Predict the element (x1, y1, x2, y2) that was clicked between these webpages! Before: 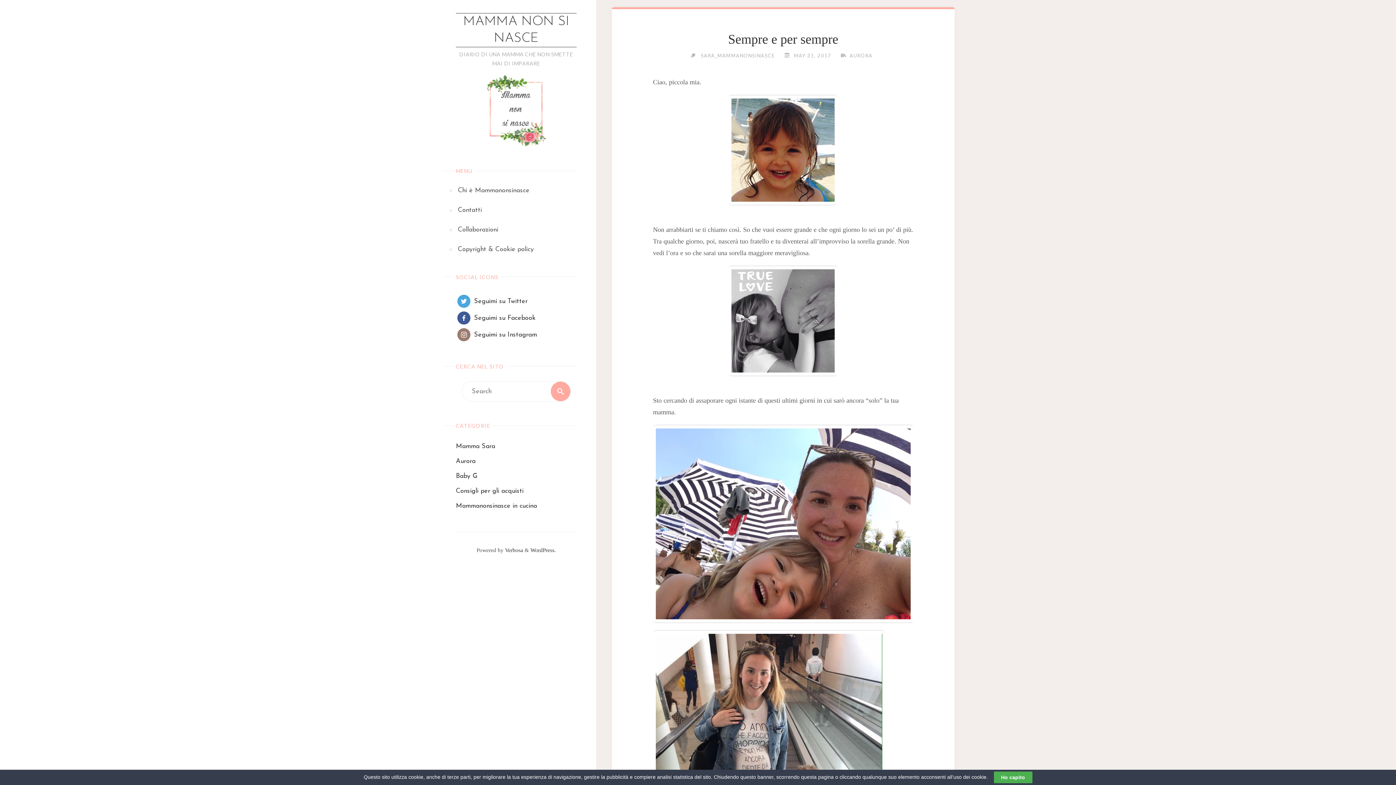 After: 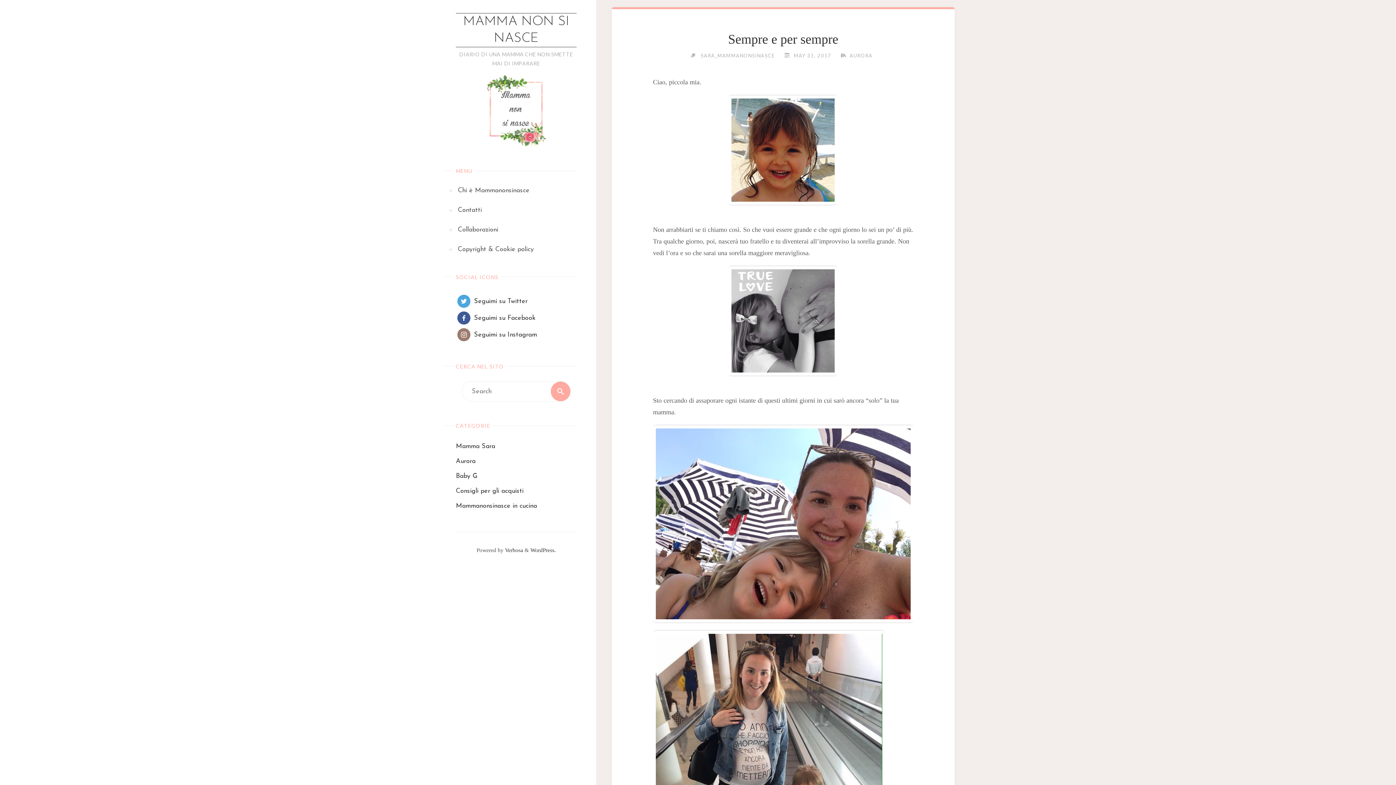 Action: bbox: (994, 772, 1032, 783) label: Ho capito